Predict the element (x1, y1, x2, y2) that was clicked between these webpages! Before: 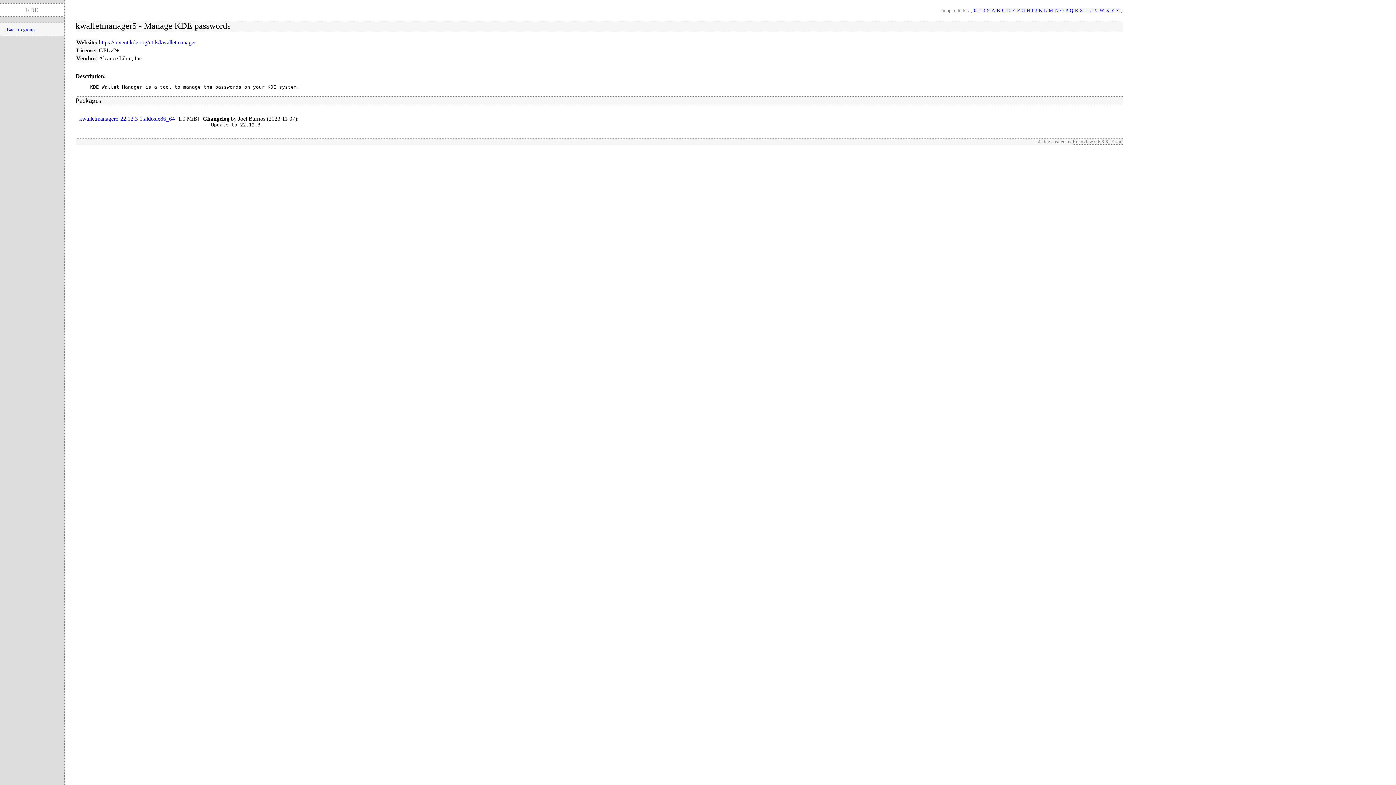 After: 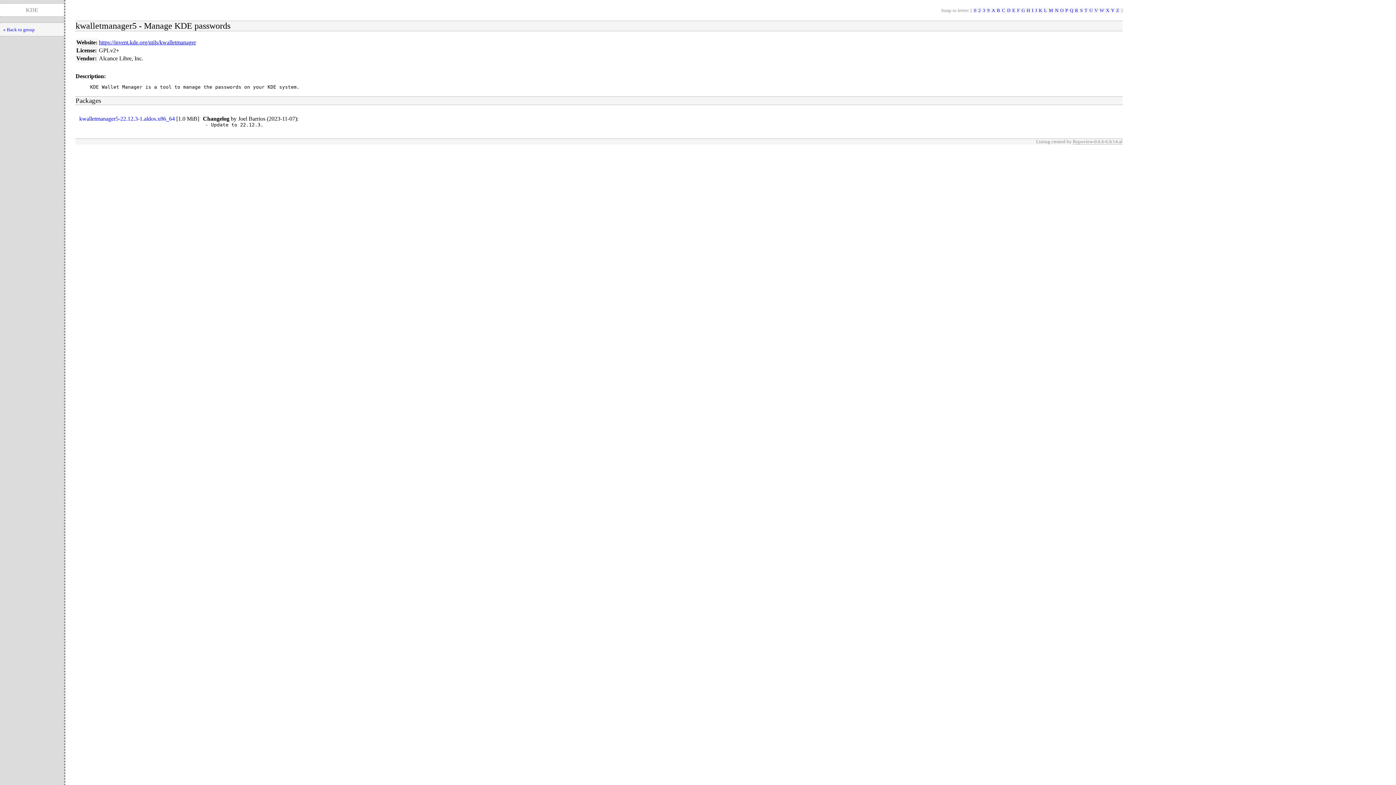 Action: bbox: (98, 39, 196, 45) label: https://invent.kde.org/utils/kwalletmanager